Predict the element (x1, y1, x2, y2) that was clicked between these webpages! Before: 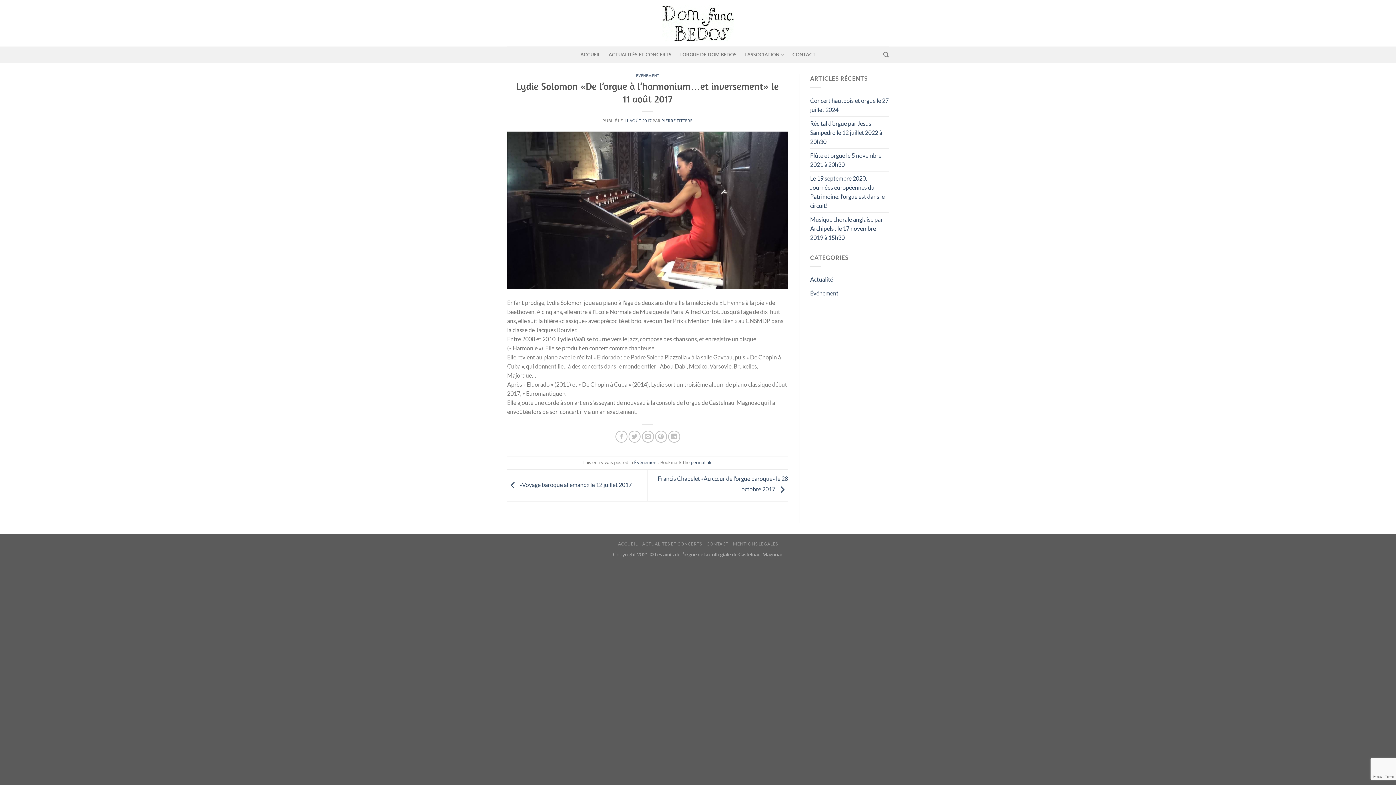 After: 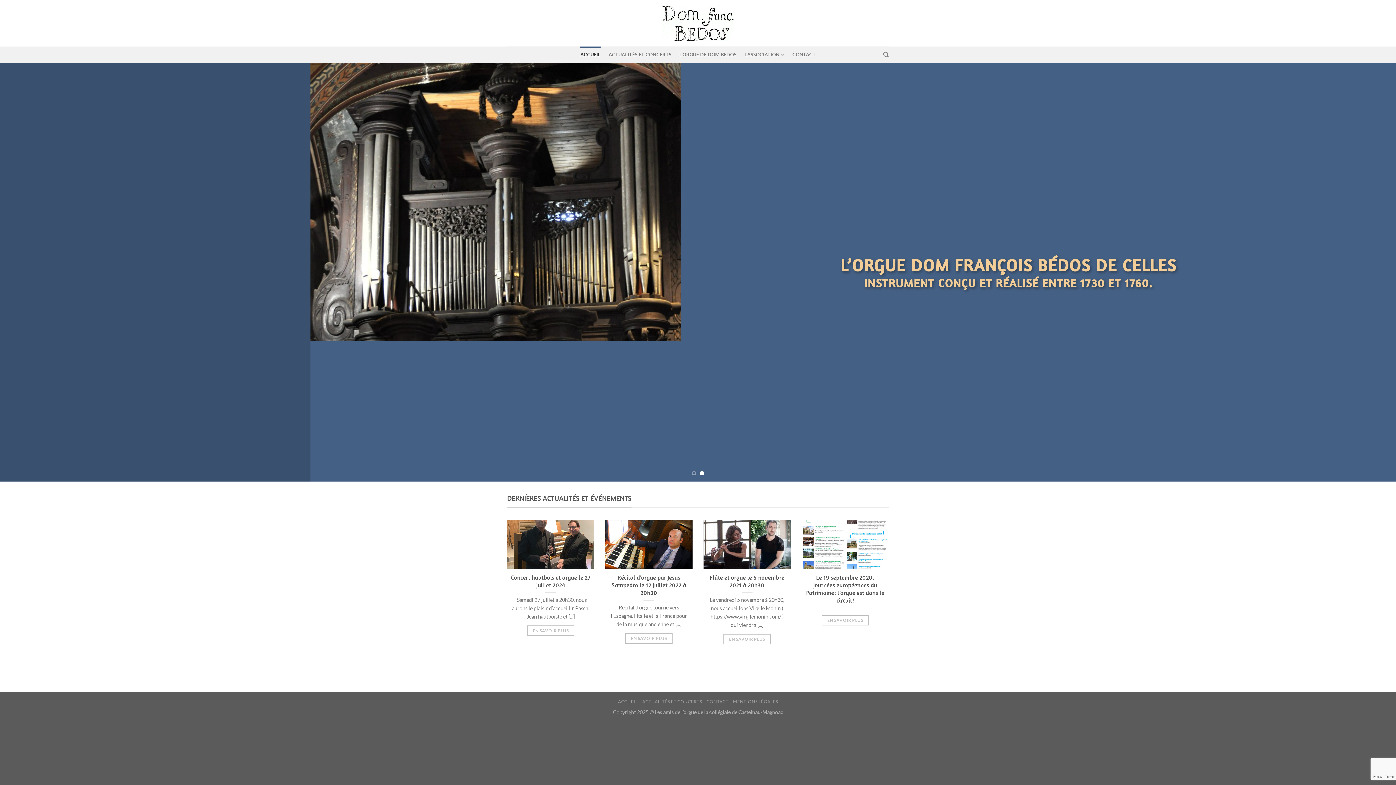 Action: label: ACCUEIL bbox: (580, 46, 600, 62)